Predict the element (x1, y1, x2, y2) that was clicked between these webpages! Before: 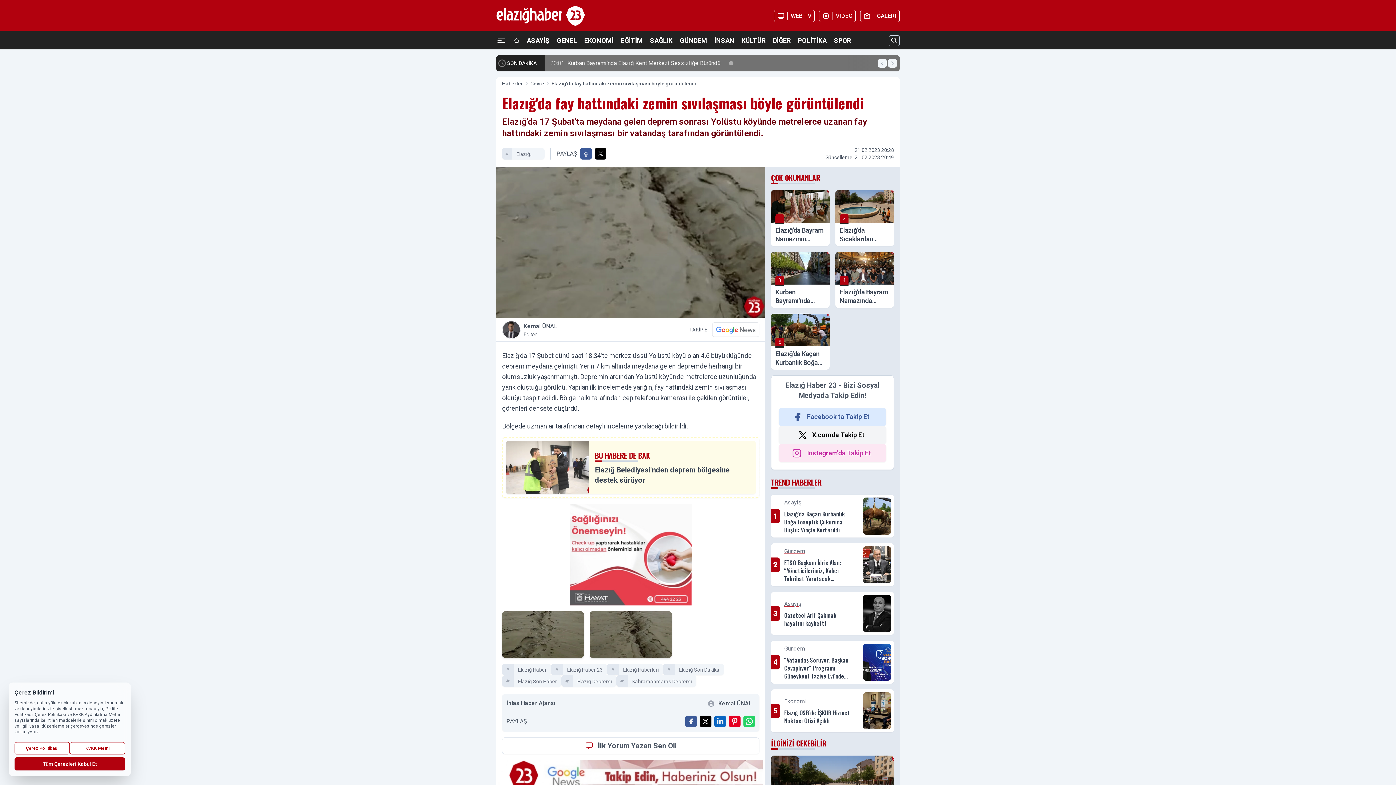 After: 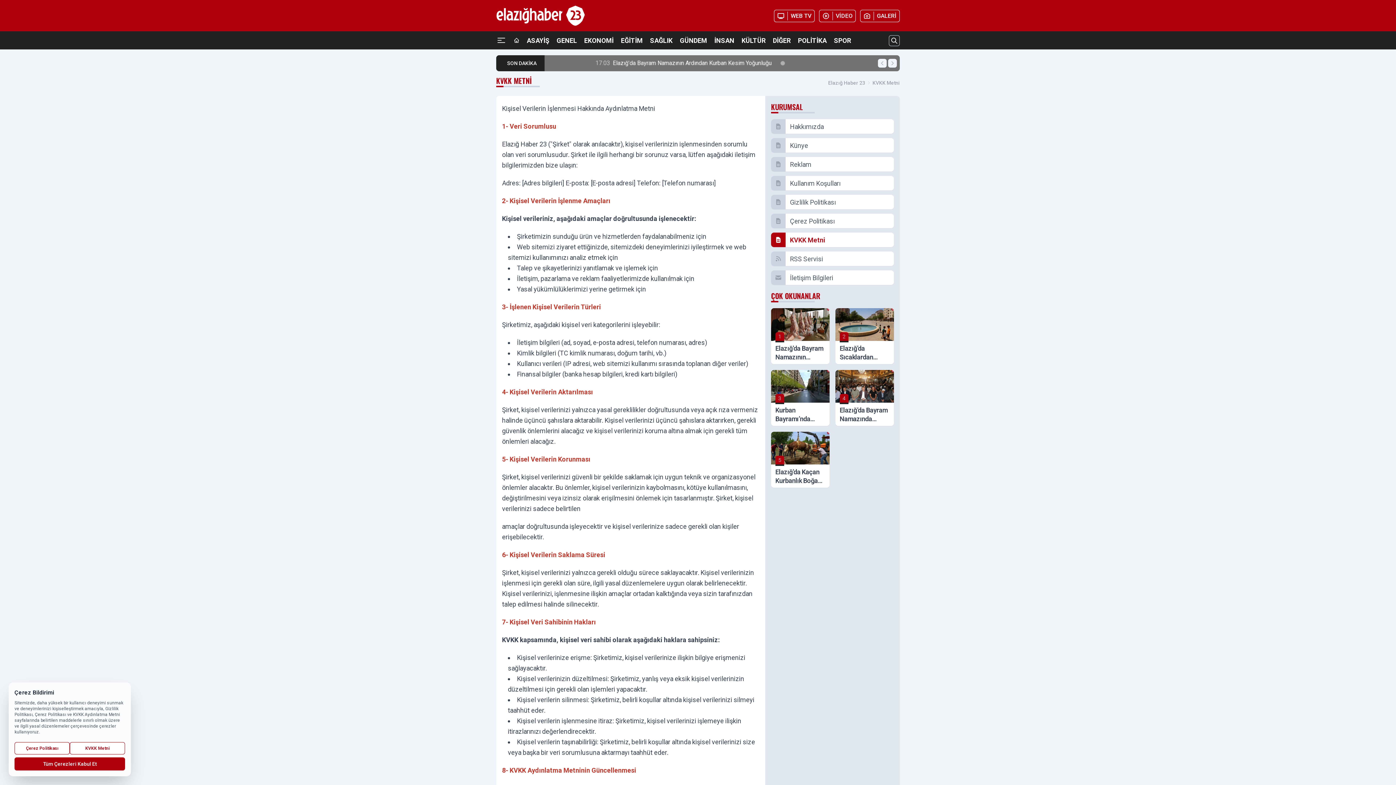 Action: bbox: (69, 742, 125, 754) label: KVKK Metni